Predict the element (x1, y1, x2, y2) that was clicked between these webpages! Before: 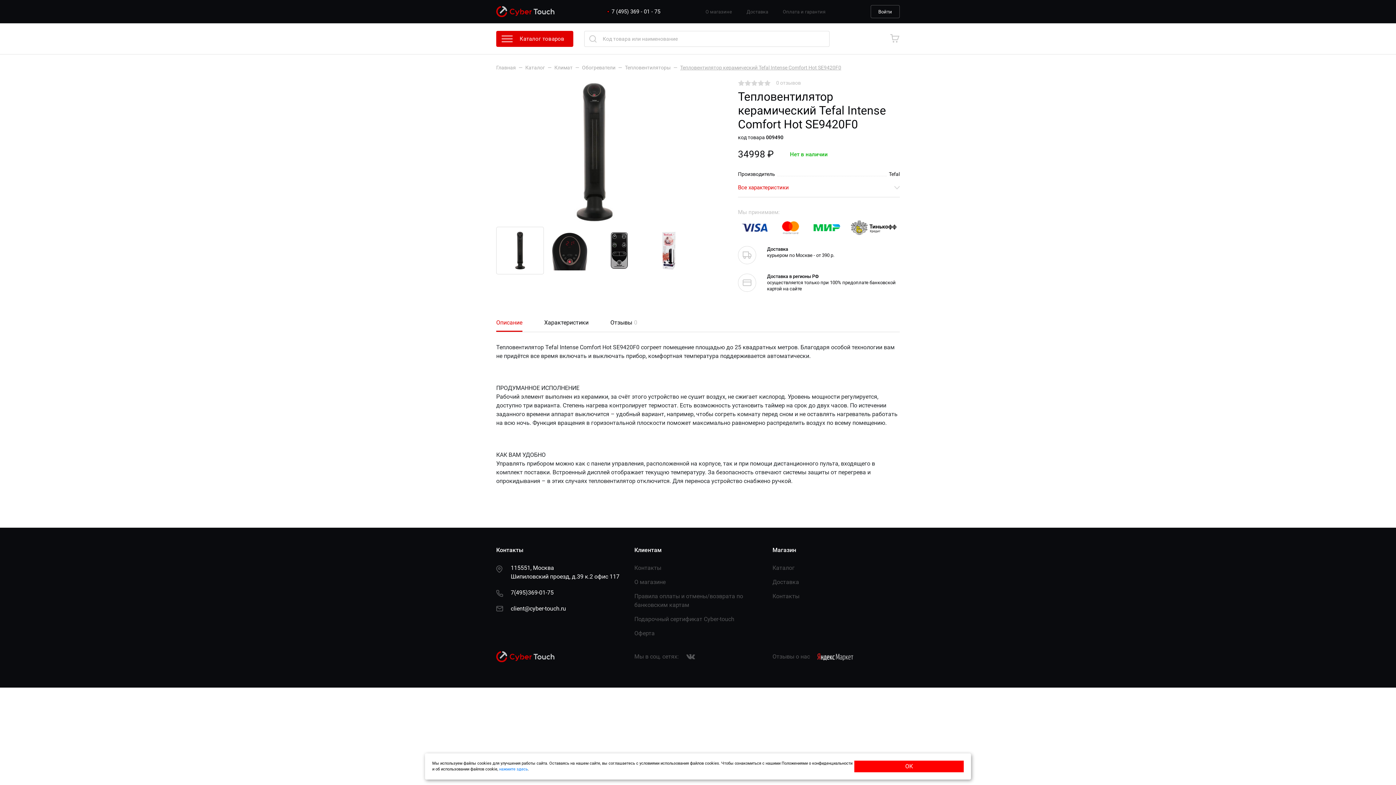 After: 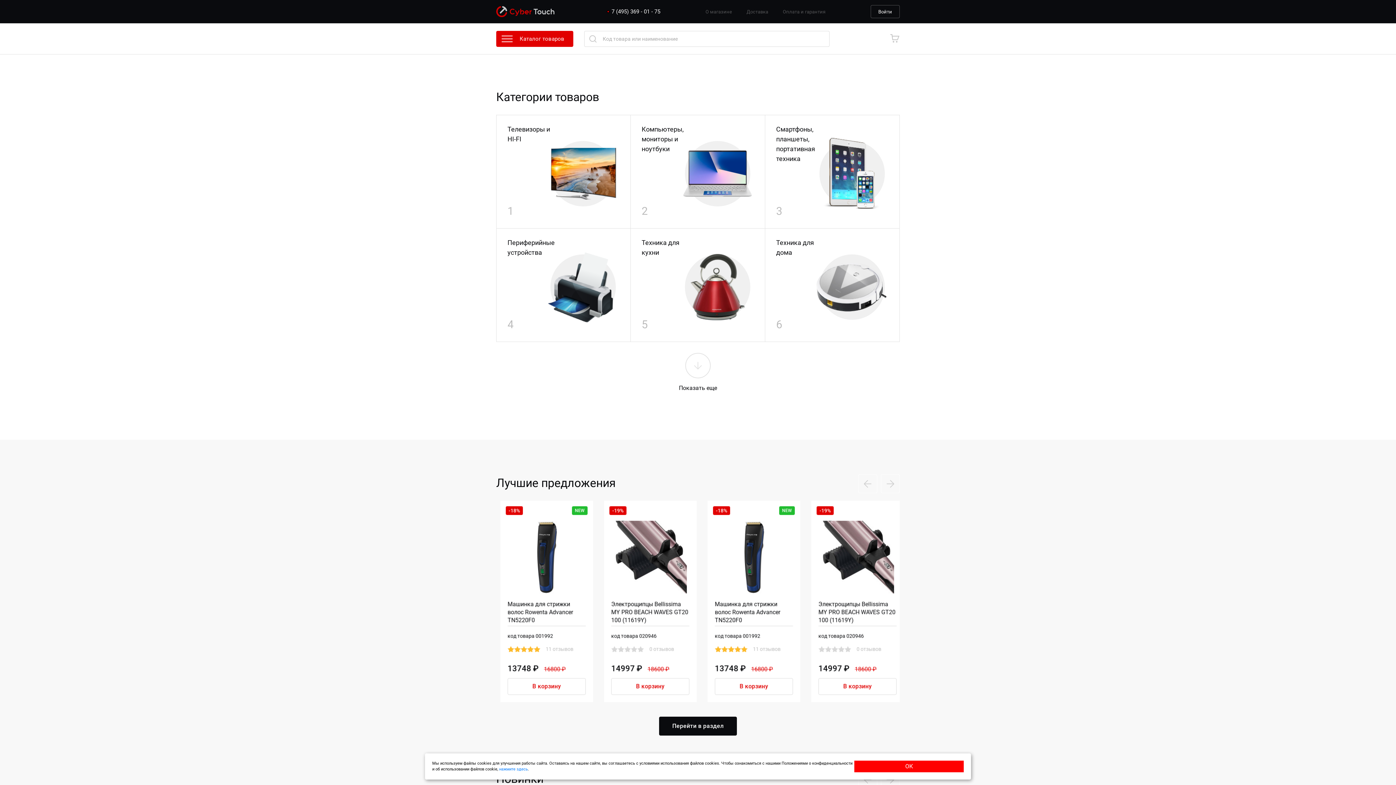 Action: label: Главная bbox: (496, 64, 516, 70)